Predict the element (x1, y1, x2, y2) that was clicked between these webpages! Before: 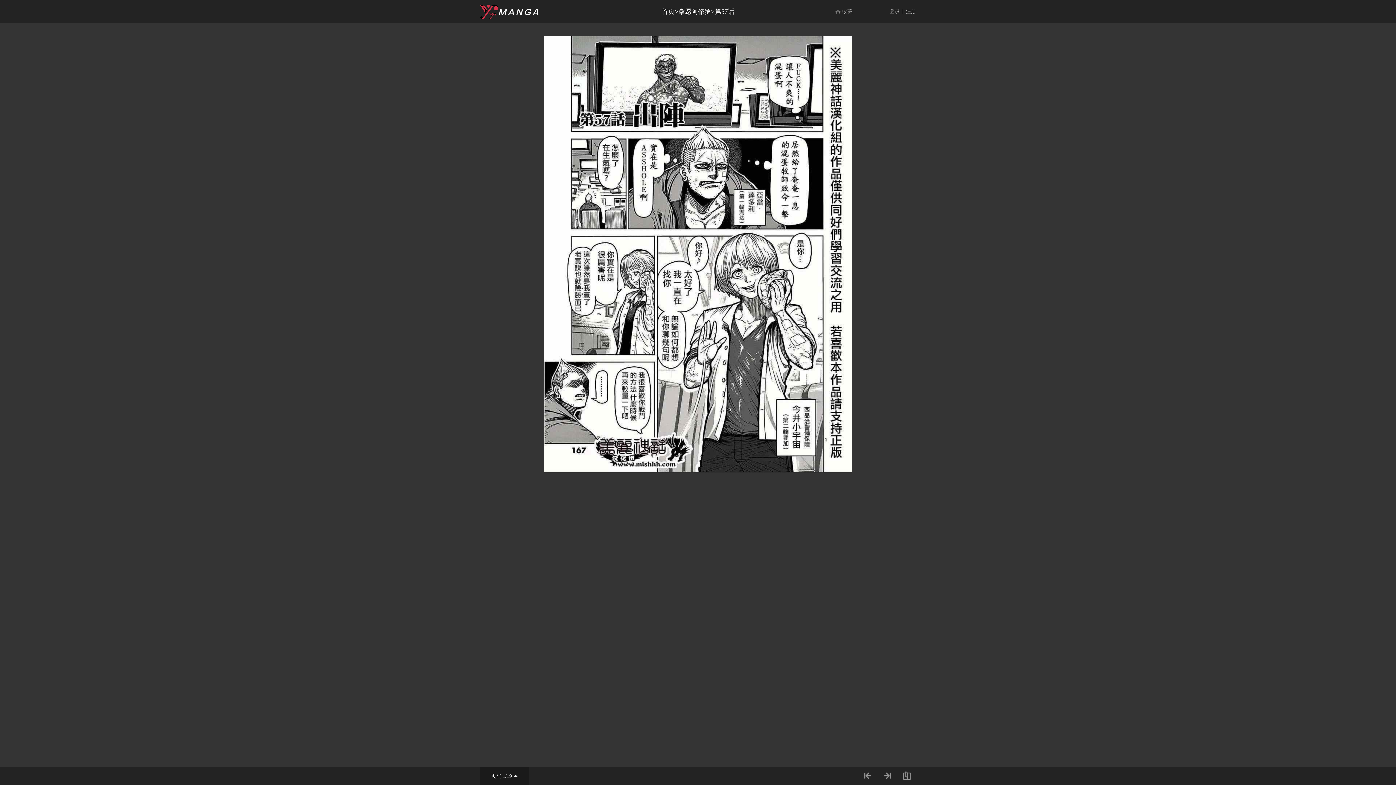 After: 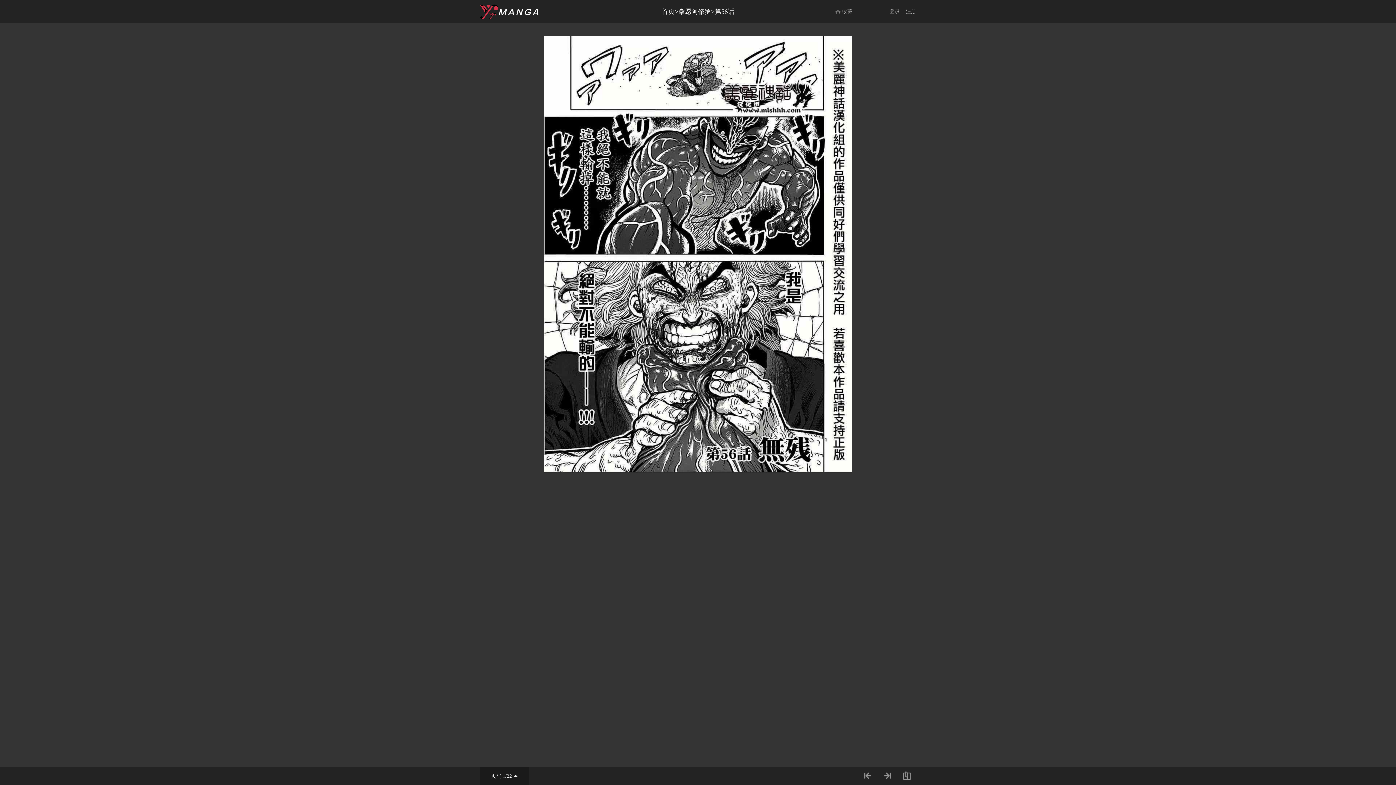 Action: bbox: (858, 780, 877, 786)